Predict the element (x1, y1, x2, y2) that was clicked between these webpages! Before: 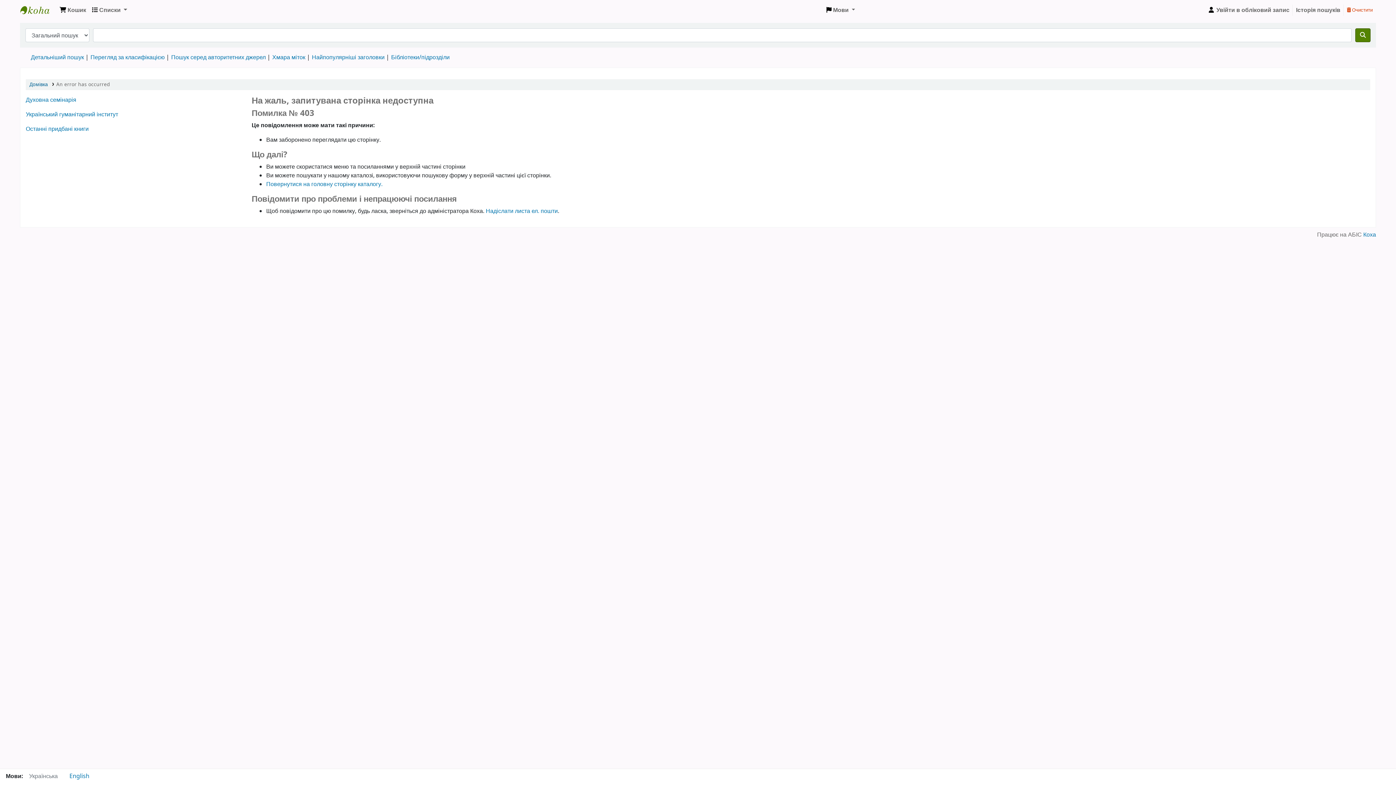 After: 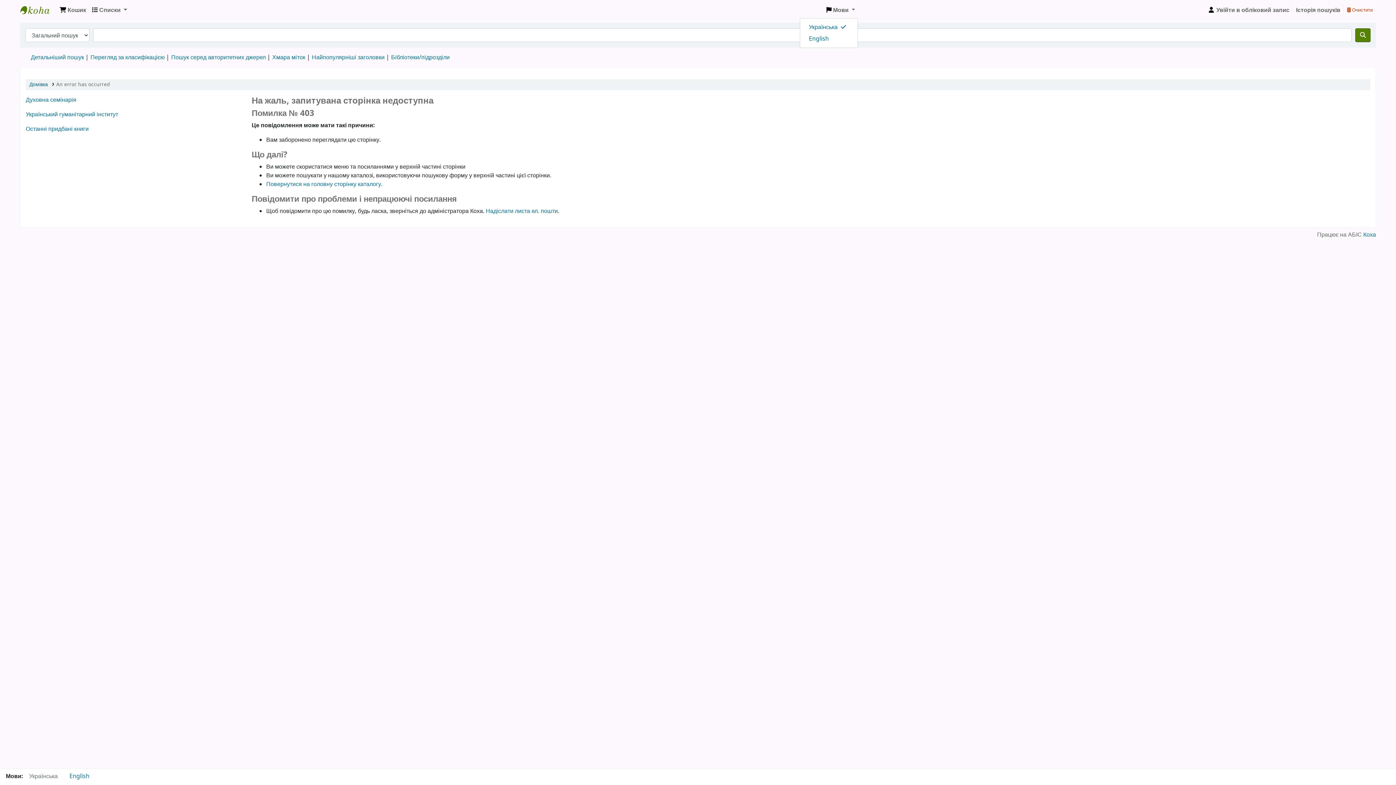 Action: bbox: (823, 2, 858, 17) label:  Мови 